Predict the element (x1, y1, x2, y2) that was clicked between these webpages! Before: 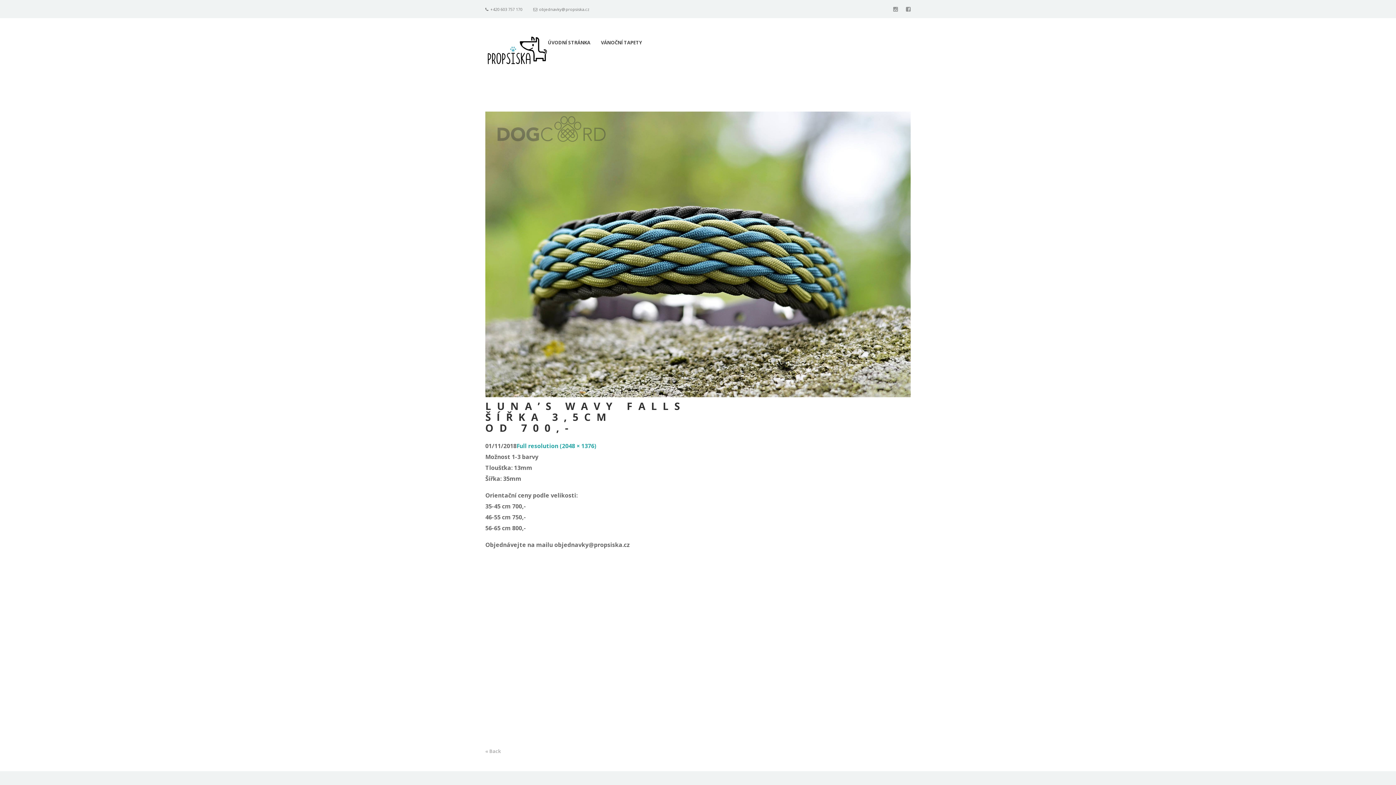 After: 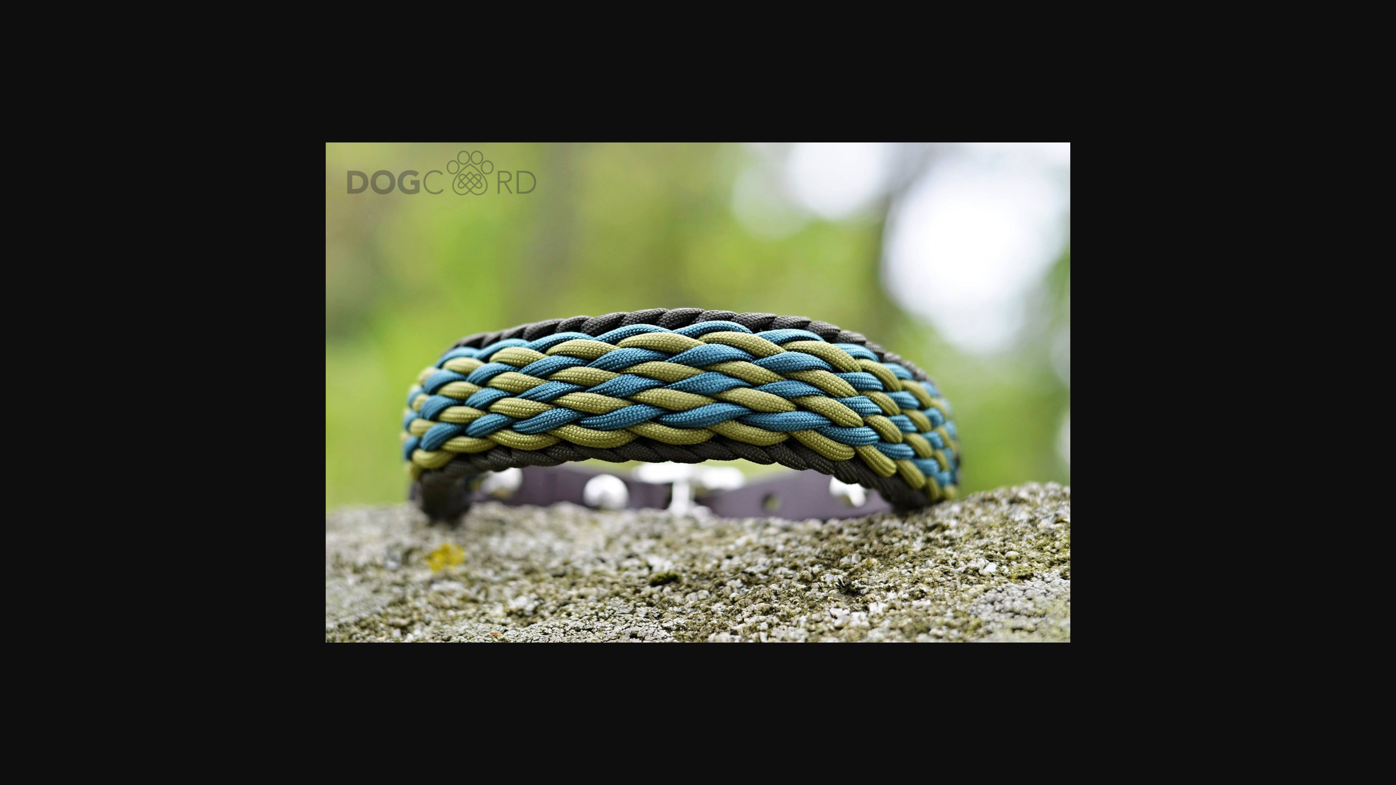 Action: bbox: (516, 442, 596, 450) label: Full resolution (2048 × 1376)